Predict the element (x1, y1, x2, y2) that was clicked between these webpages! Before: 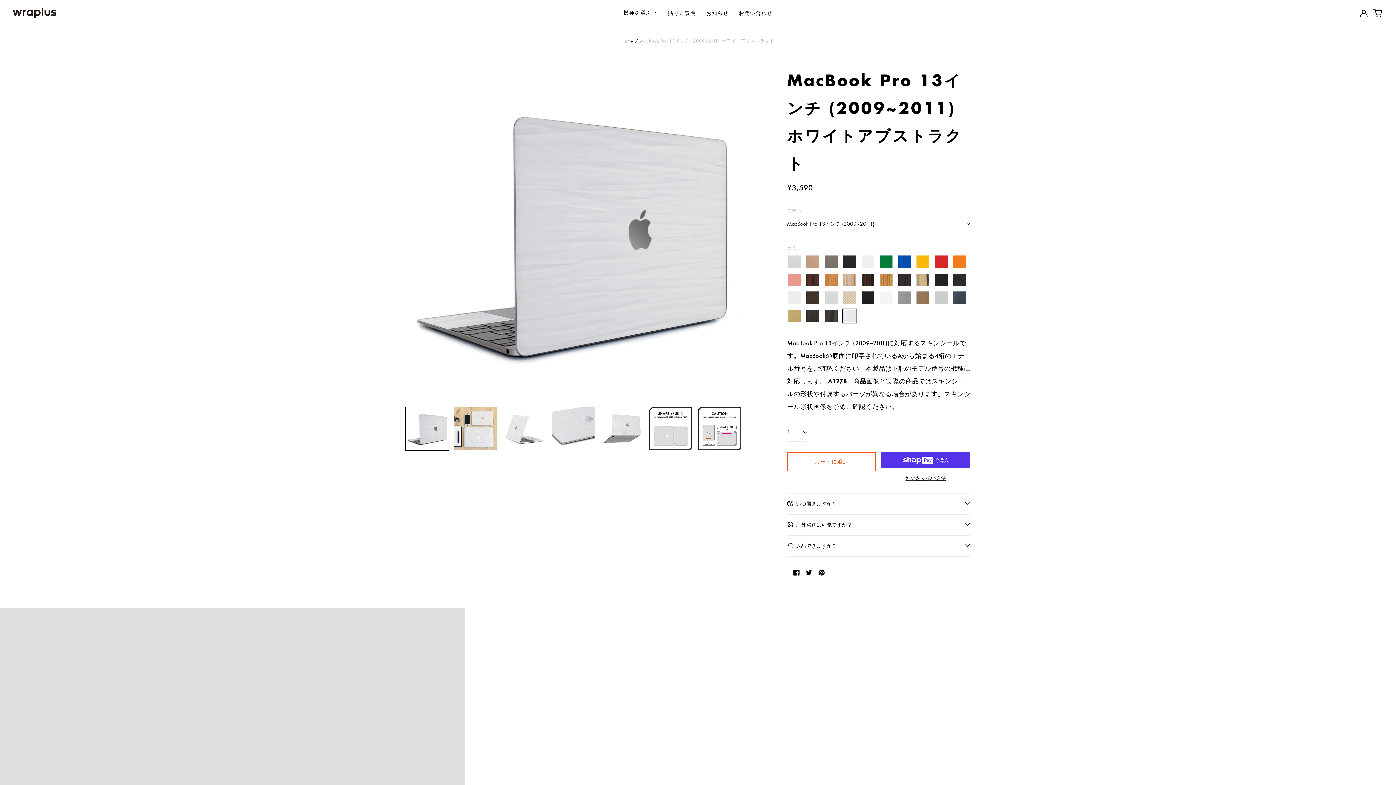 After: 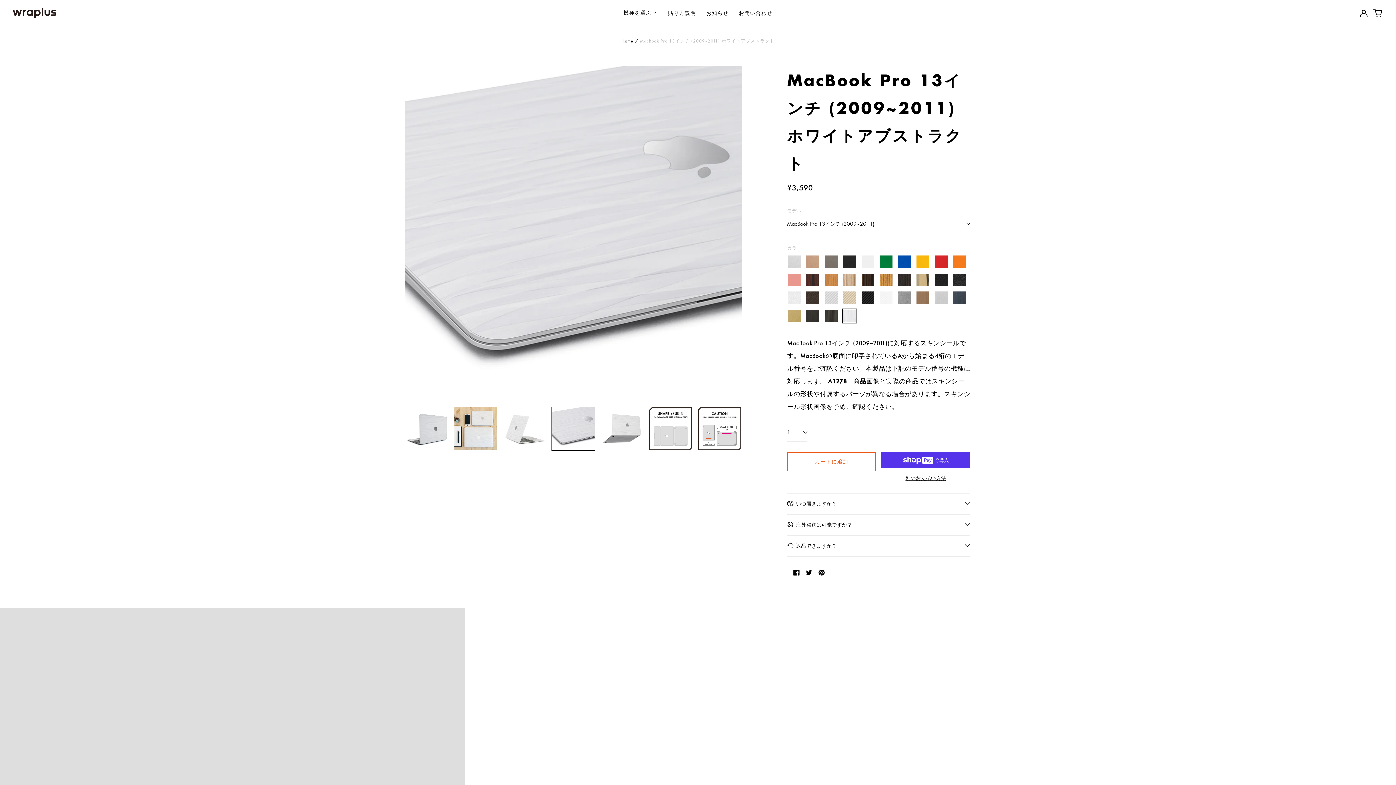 Action: bbox: (551, 407, 595, 450)